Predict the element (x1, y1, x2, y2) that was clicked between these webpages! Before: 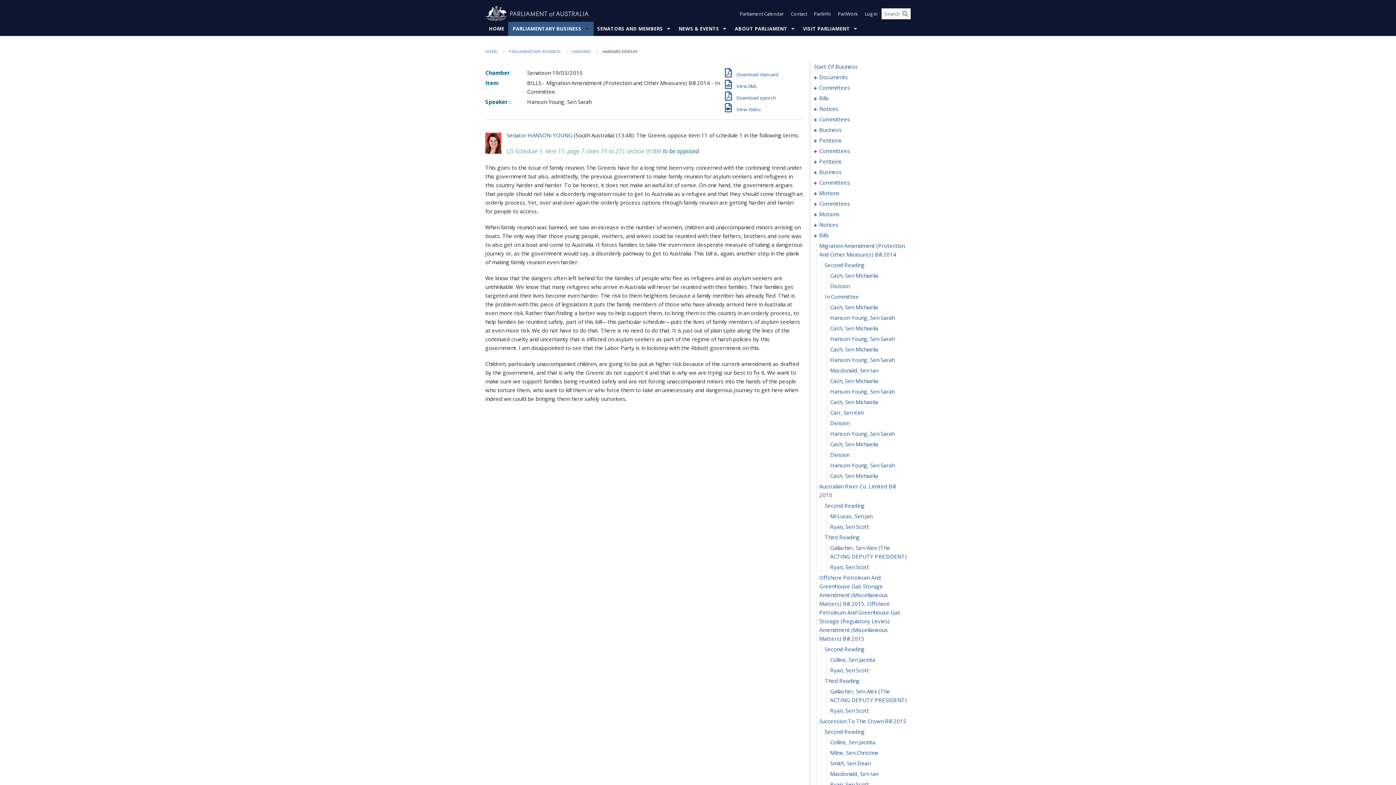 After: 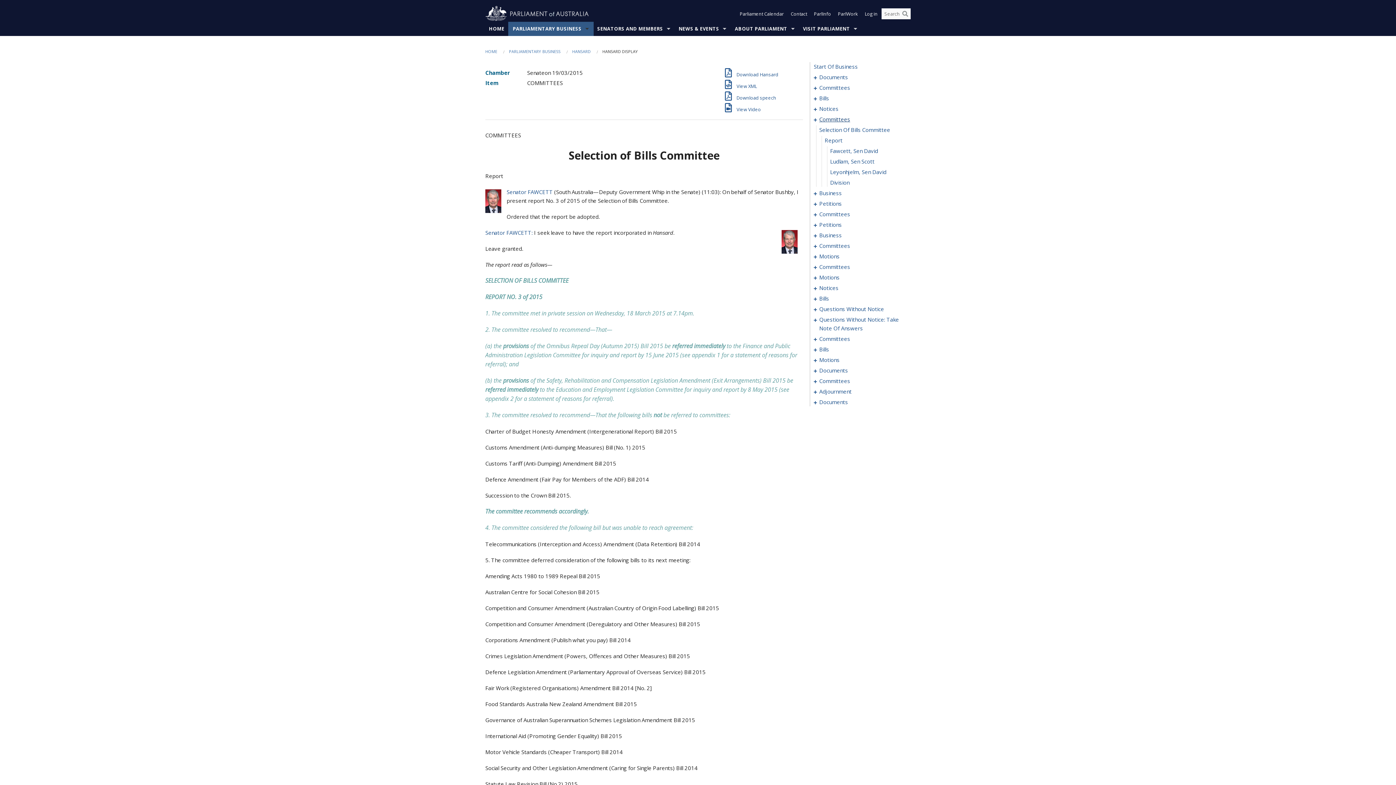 Action: bbox: (819, 114, 903, 123) label: 0024